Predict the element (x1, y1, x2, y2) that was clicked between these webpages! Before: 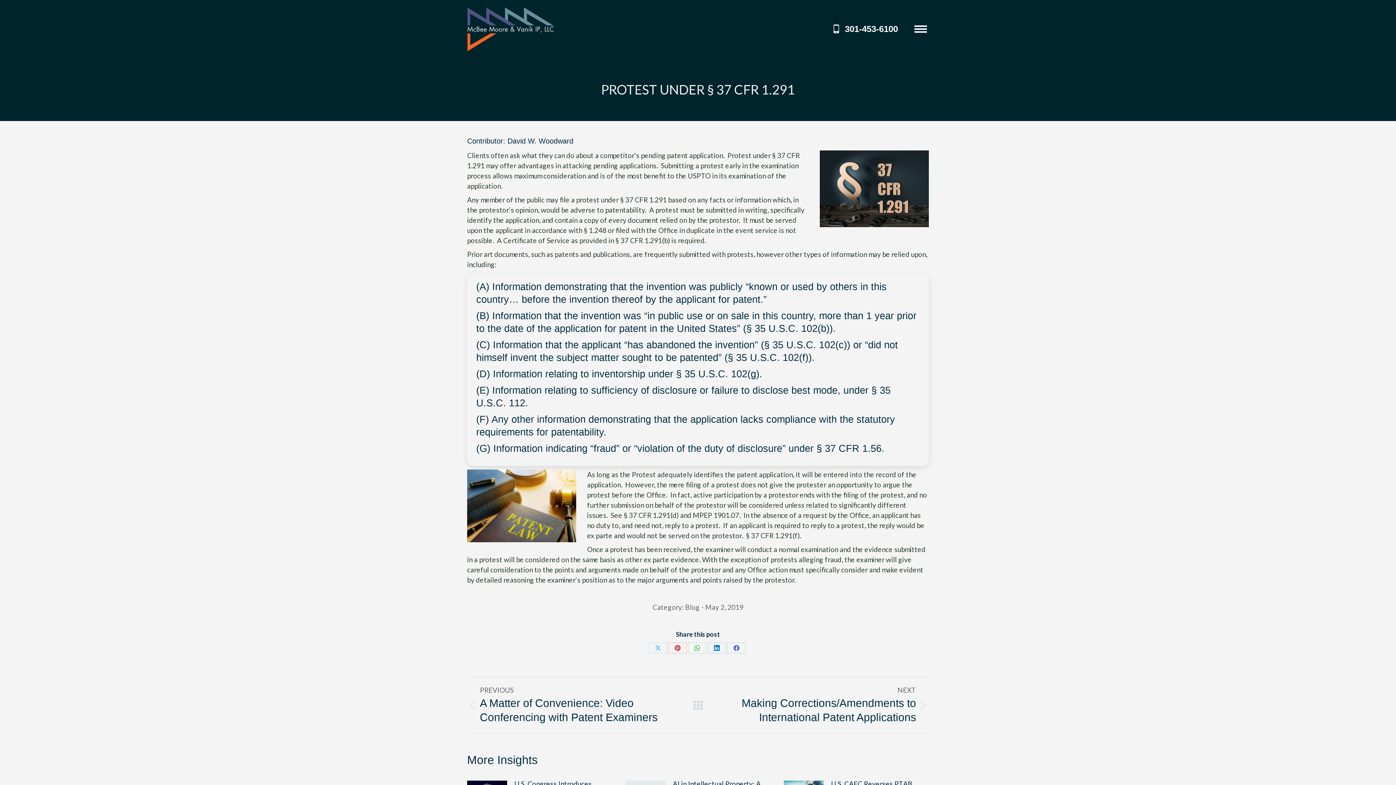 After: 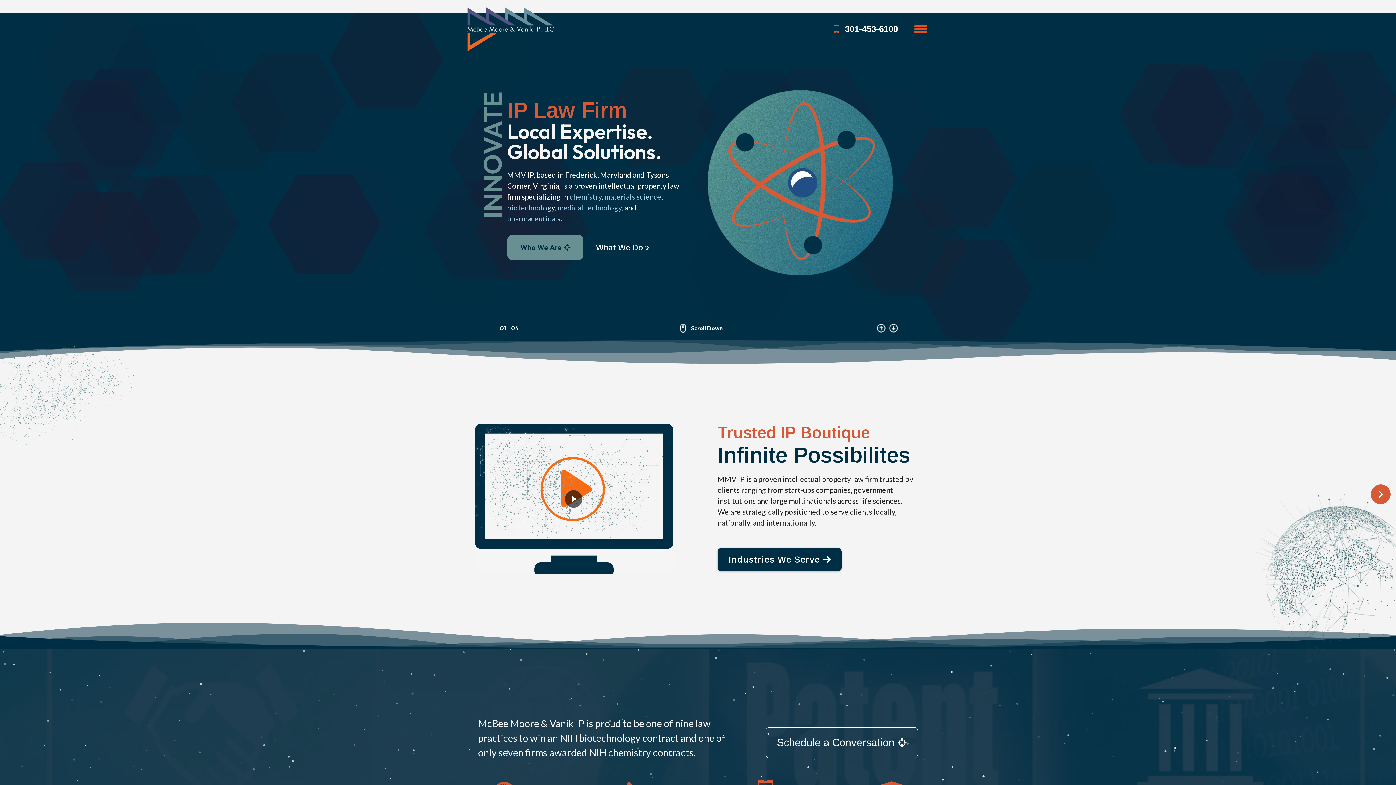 Action: bbox: (467, 7, 554, 50)